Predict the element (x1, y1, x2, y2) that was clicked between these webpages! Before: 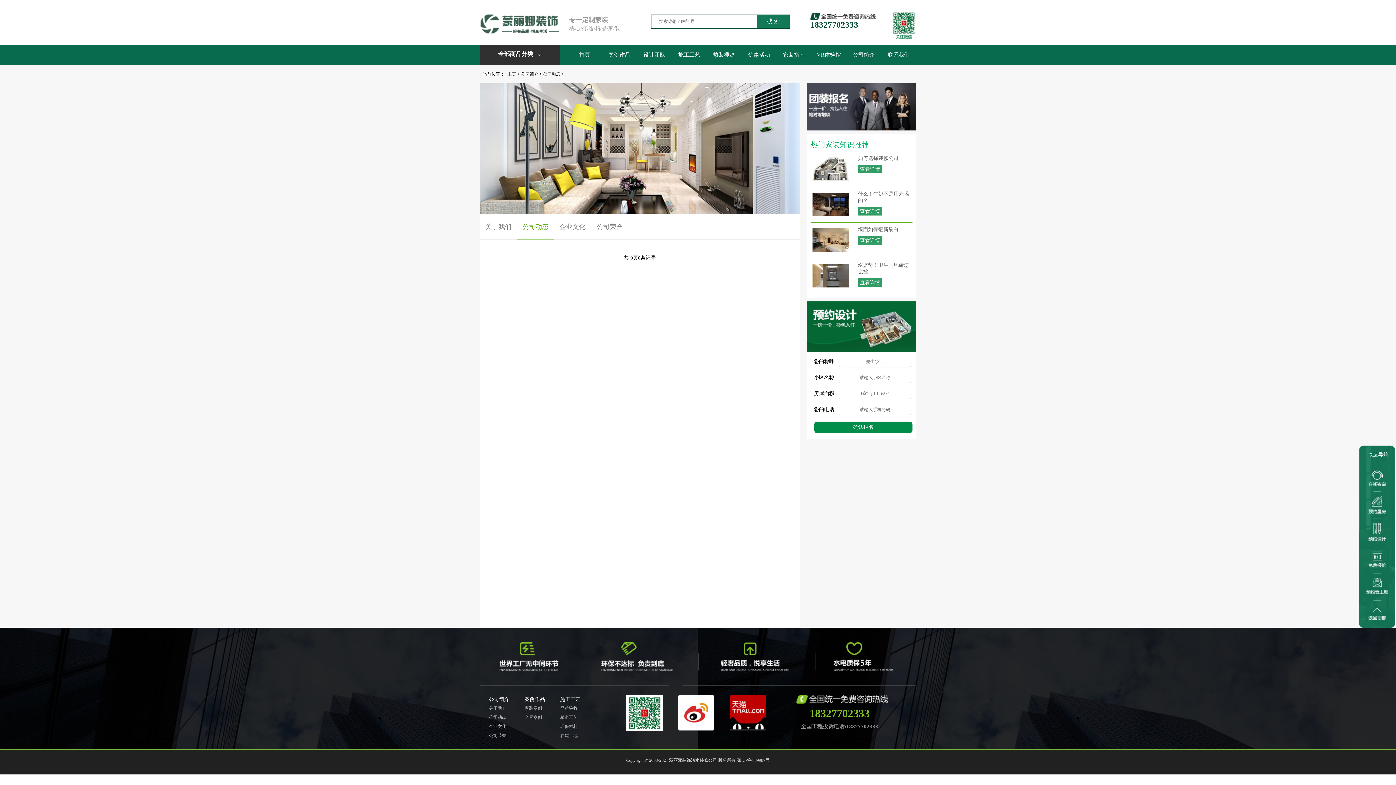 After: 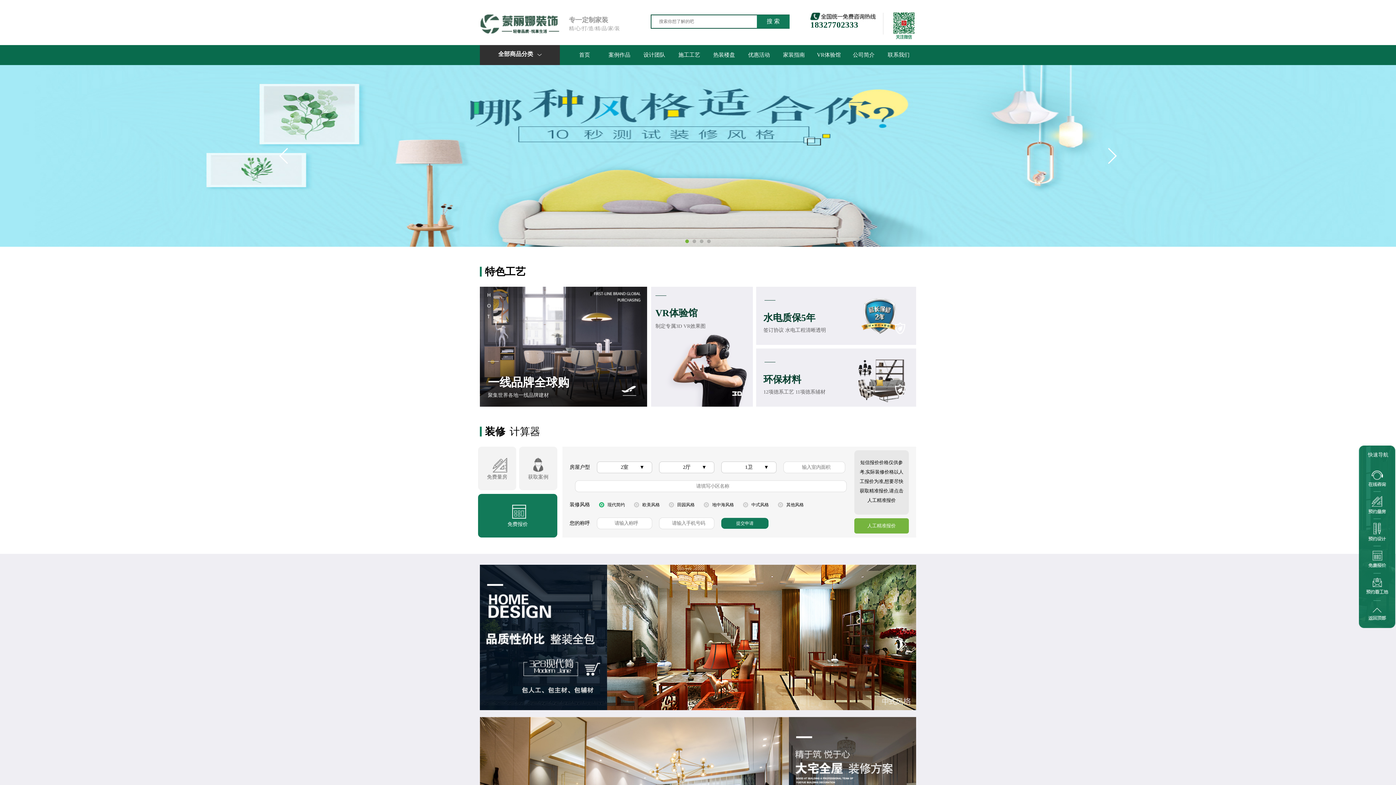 Action: bbox: (480, 32, 560, 37)